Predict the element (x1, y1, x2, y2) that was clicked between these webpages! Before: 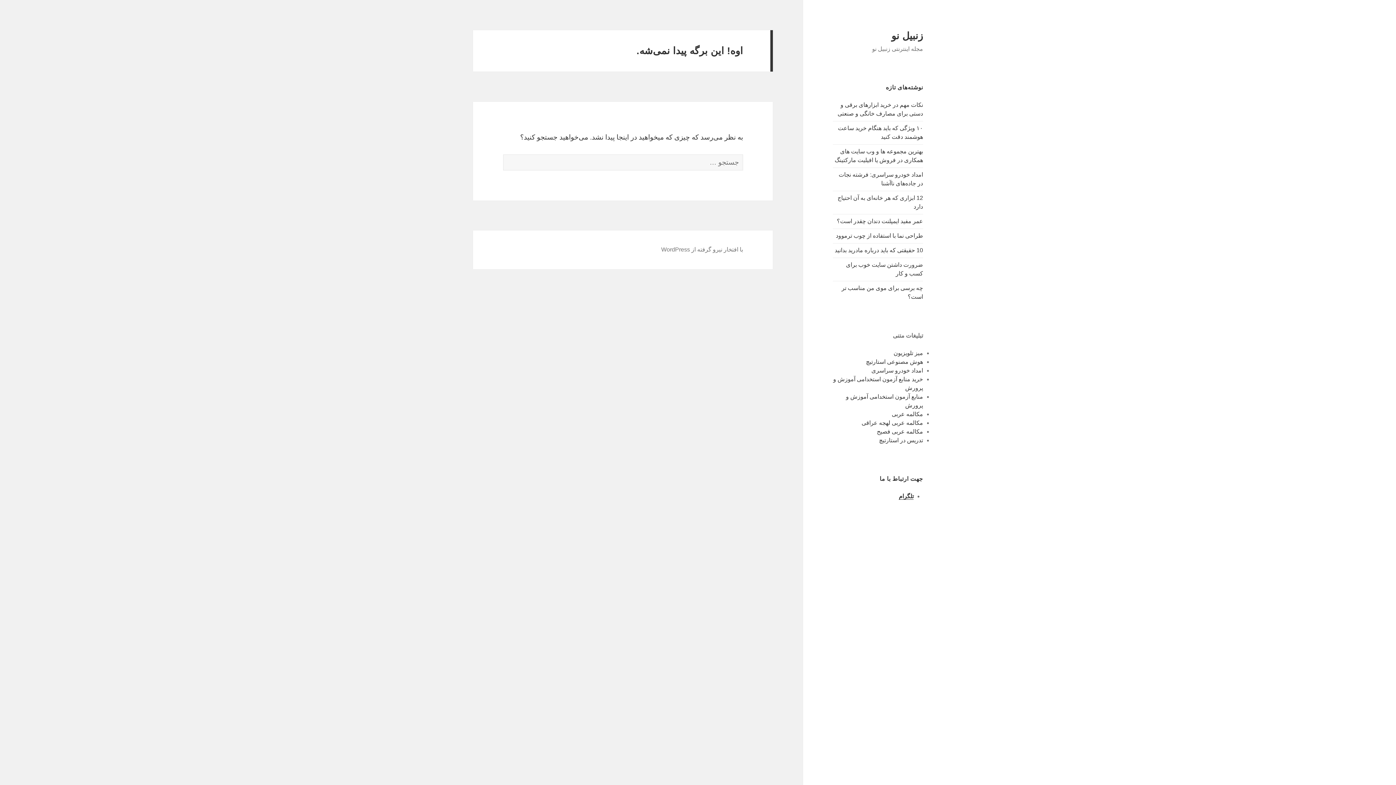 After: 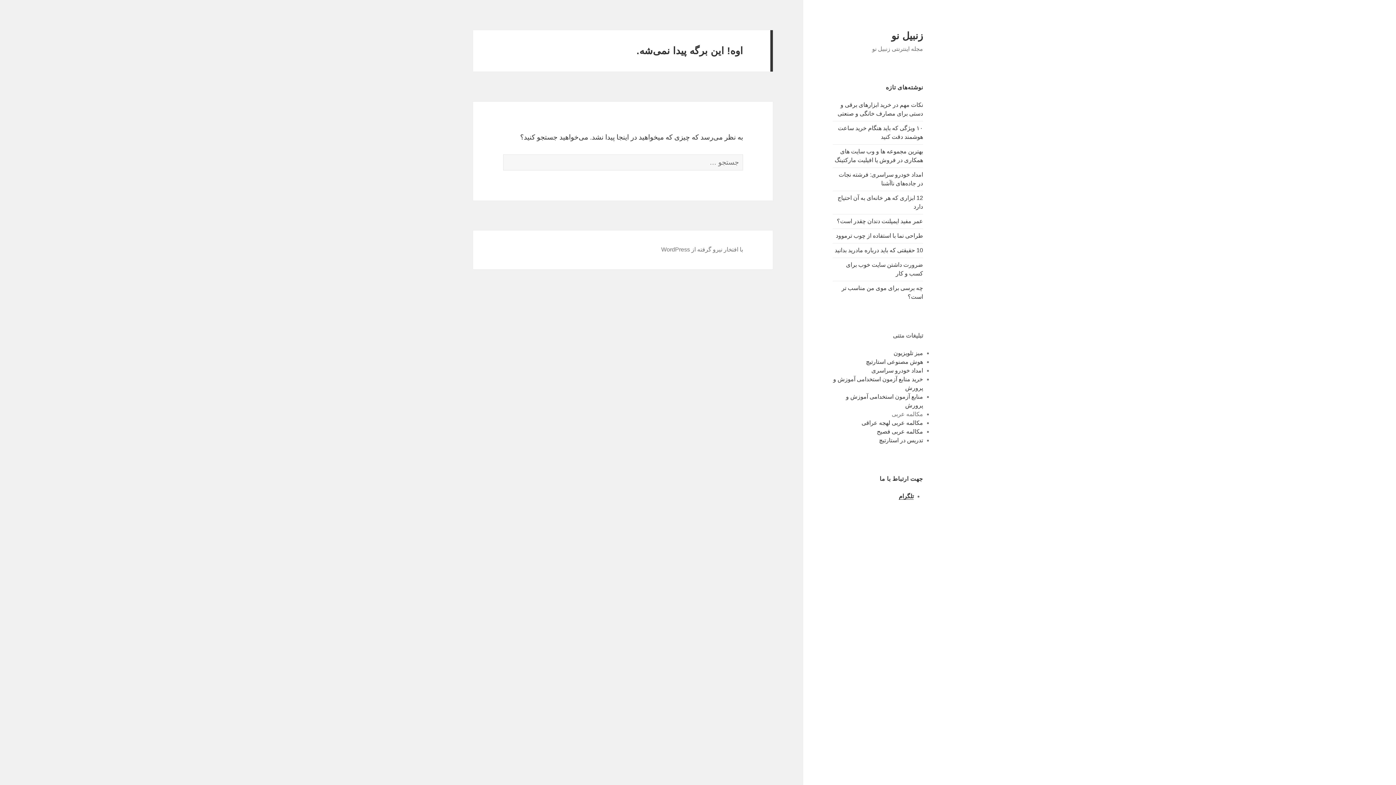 Action: bbox: (891, 411, 923, 417) label: مکالمه عربی